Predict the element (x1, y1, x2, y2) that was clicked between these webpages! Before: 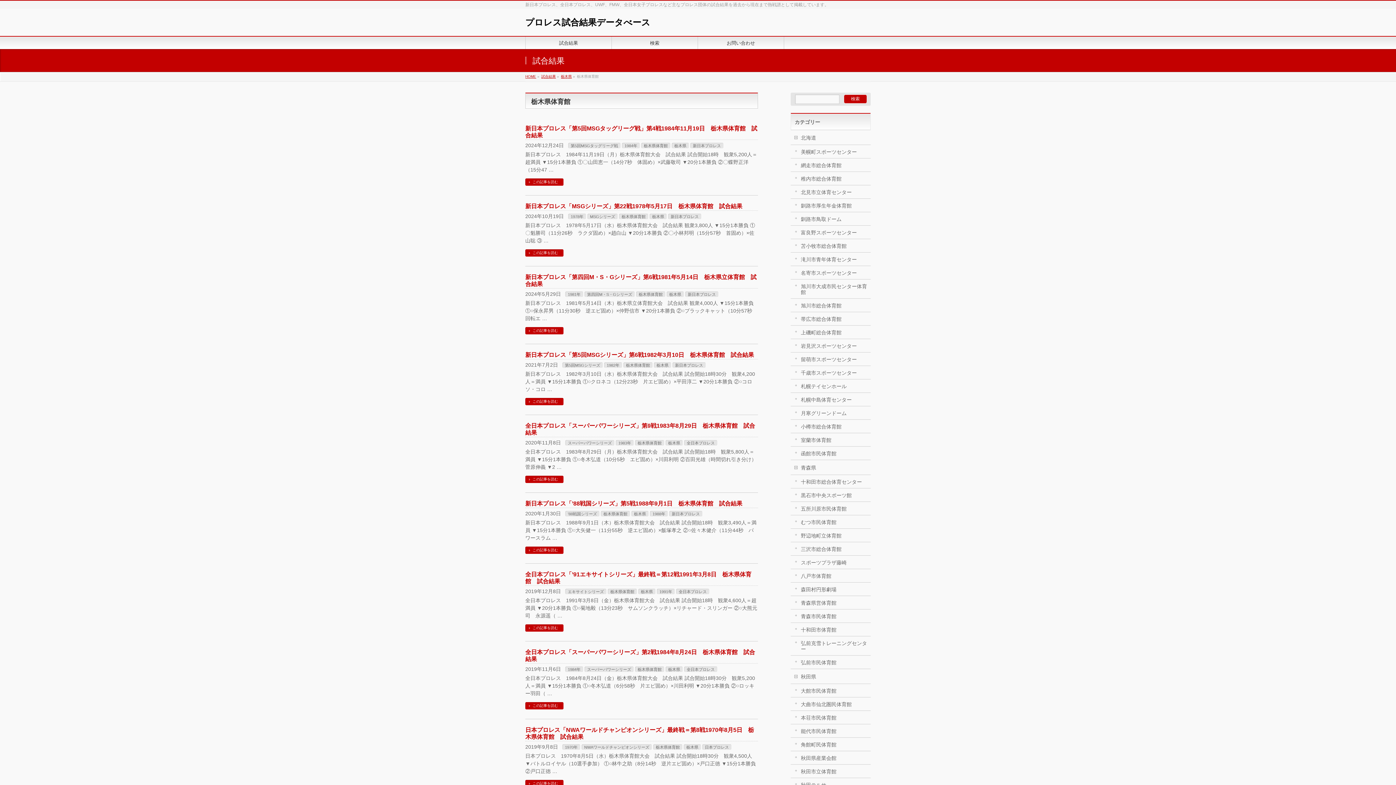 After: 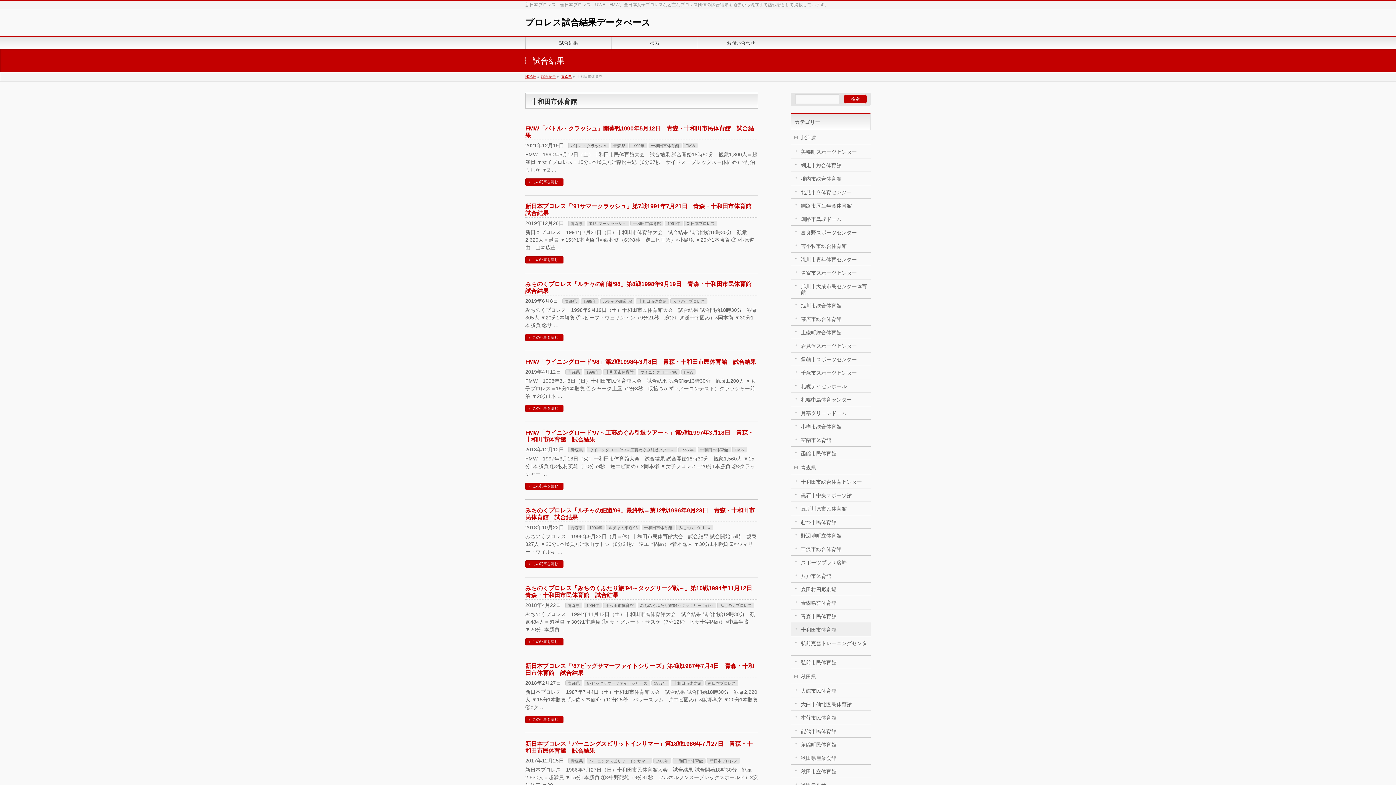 Action: label: 十和田市体育館 bbox: (790, 623, 870, 636)